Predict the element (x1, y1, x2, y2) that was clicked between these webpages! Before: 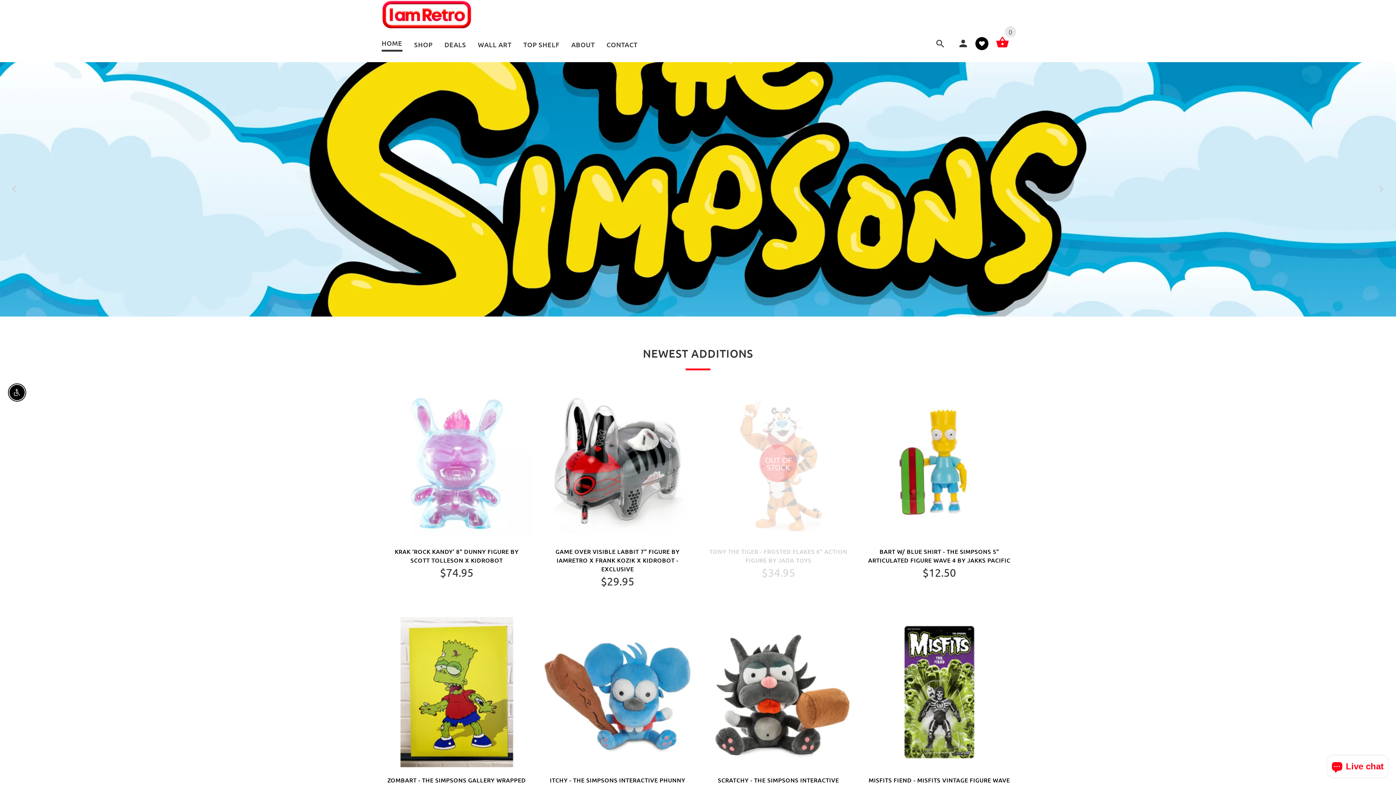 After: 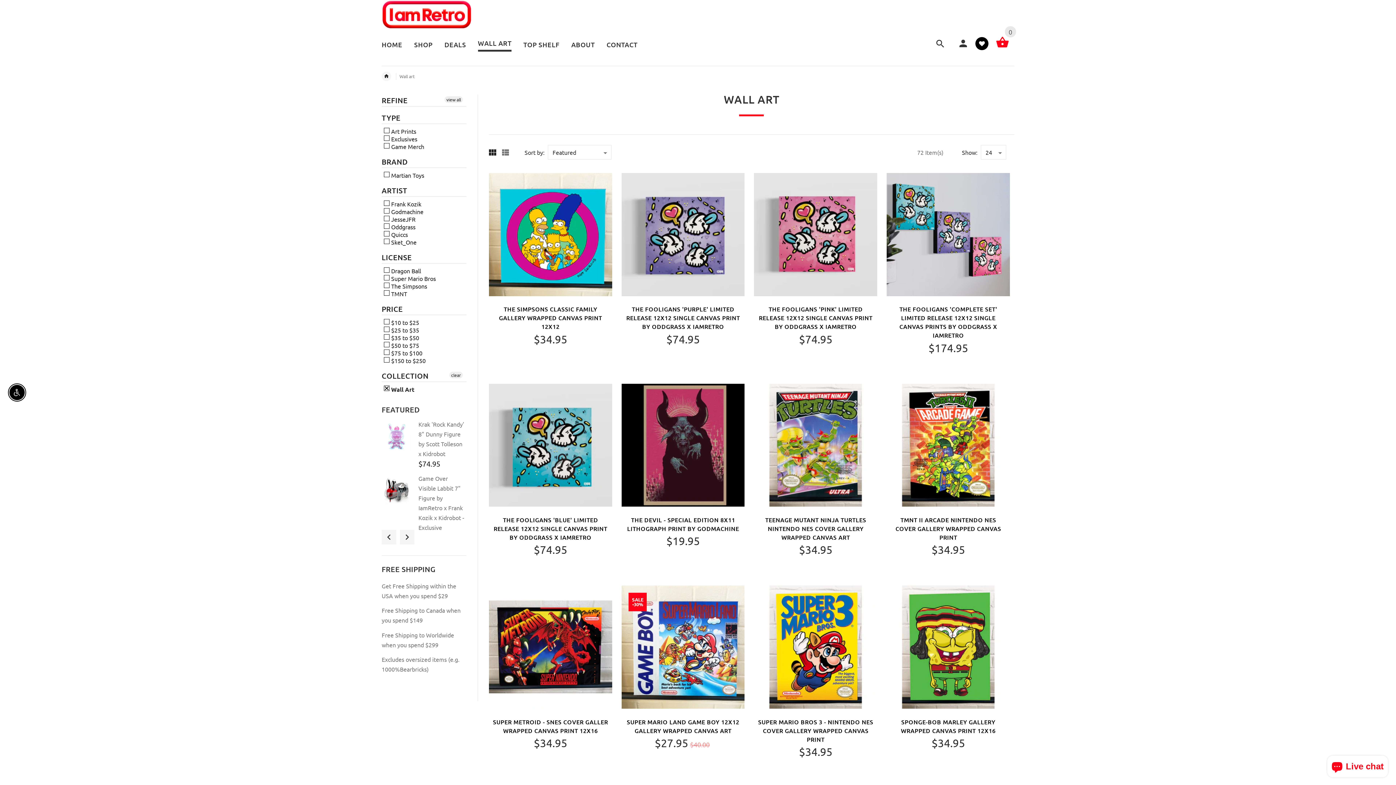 Action: label: WALL ART bbox: (474, 33, 519, 57)